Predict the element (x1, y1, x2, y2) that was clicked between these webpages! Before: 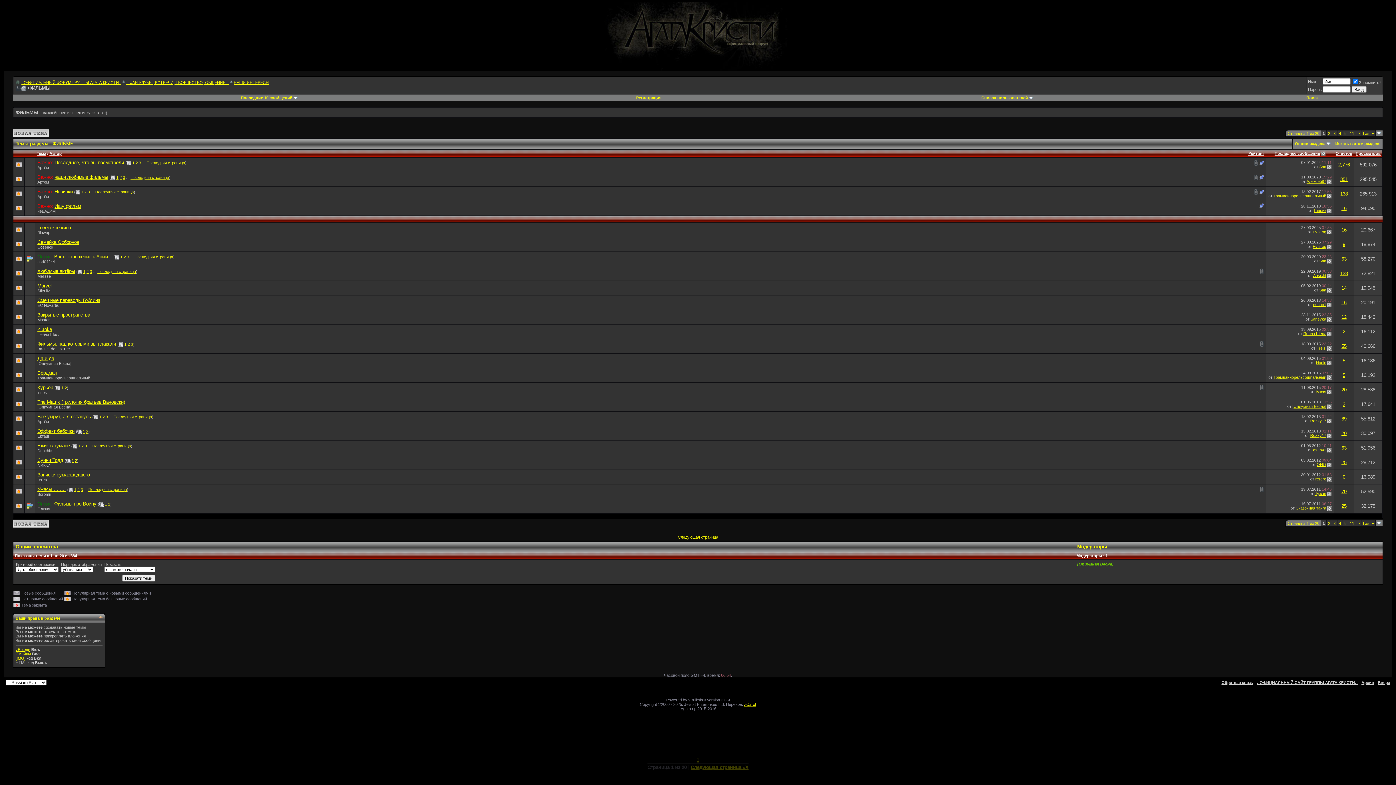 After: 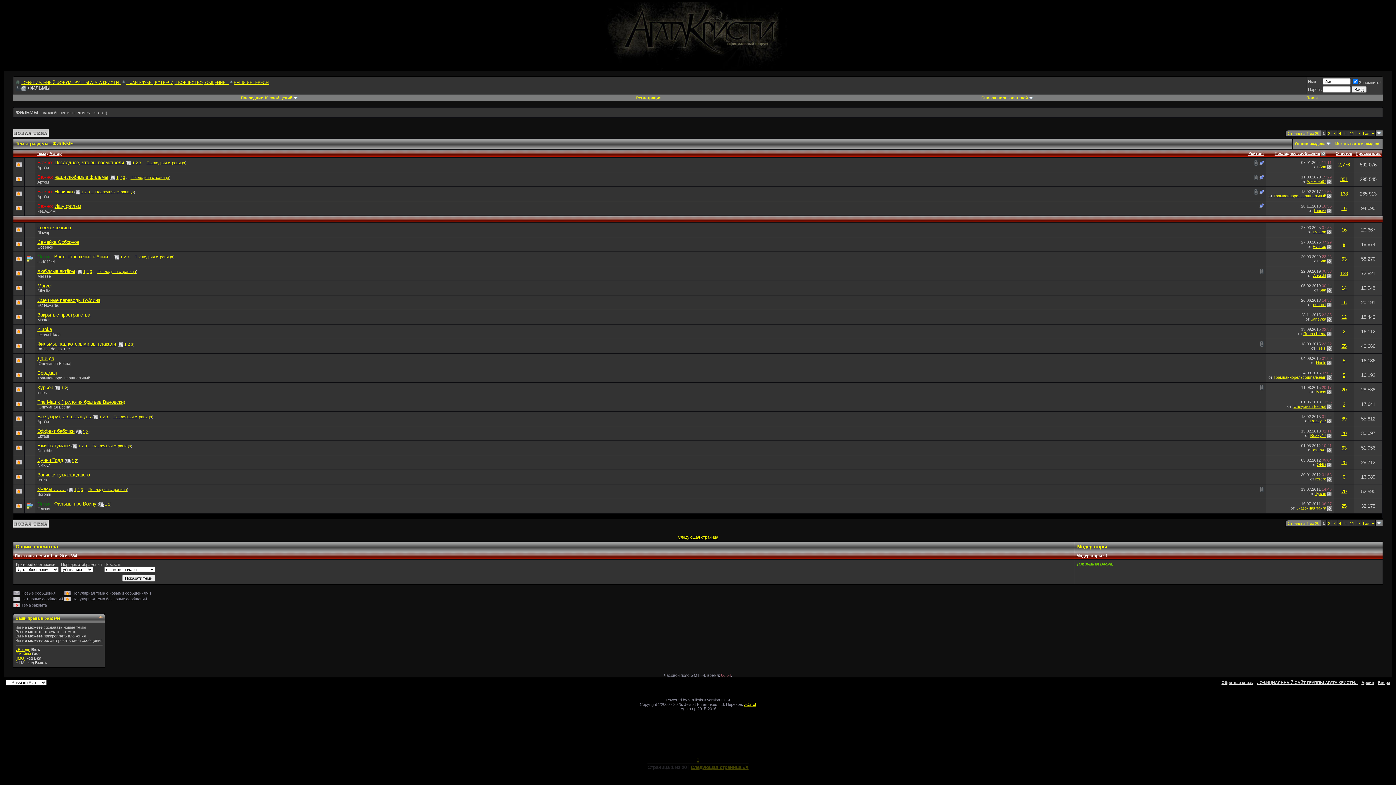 Action: bbox: (1343, 358, 1345, 363) label: 5